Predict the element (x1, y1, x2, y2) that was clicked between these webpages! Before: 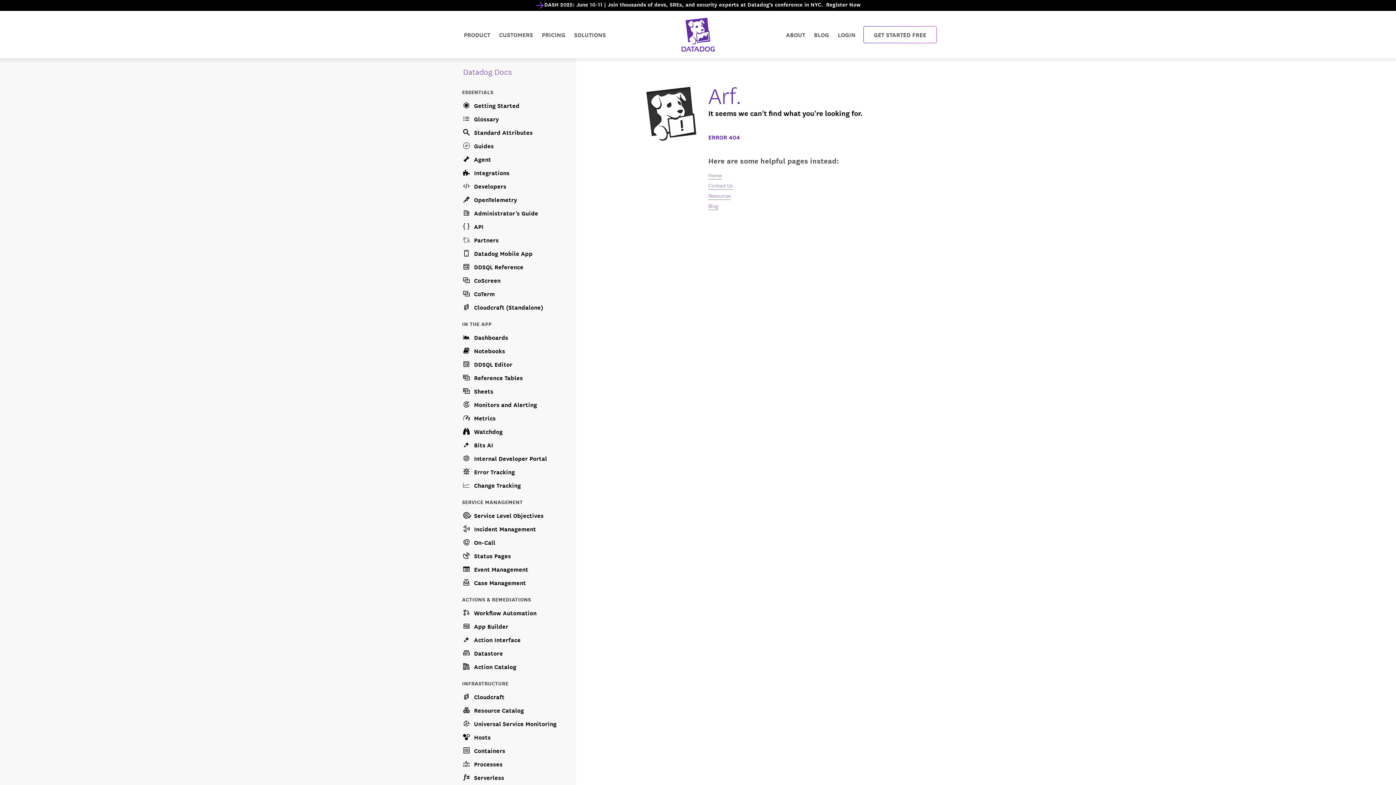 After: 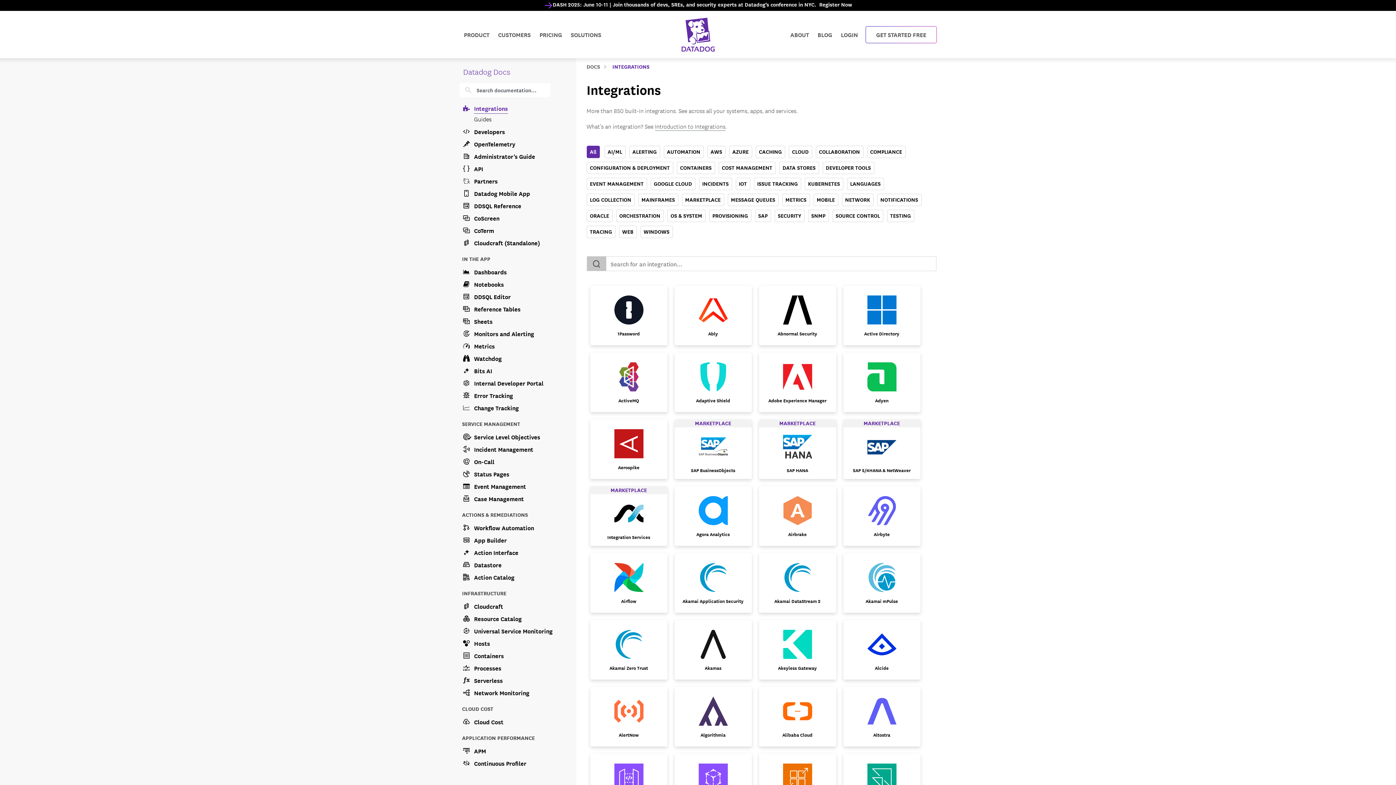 Action: label: Integrations bbox: (462, 165, 567, 178)